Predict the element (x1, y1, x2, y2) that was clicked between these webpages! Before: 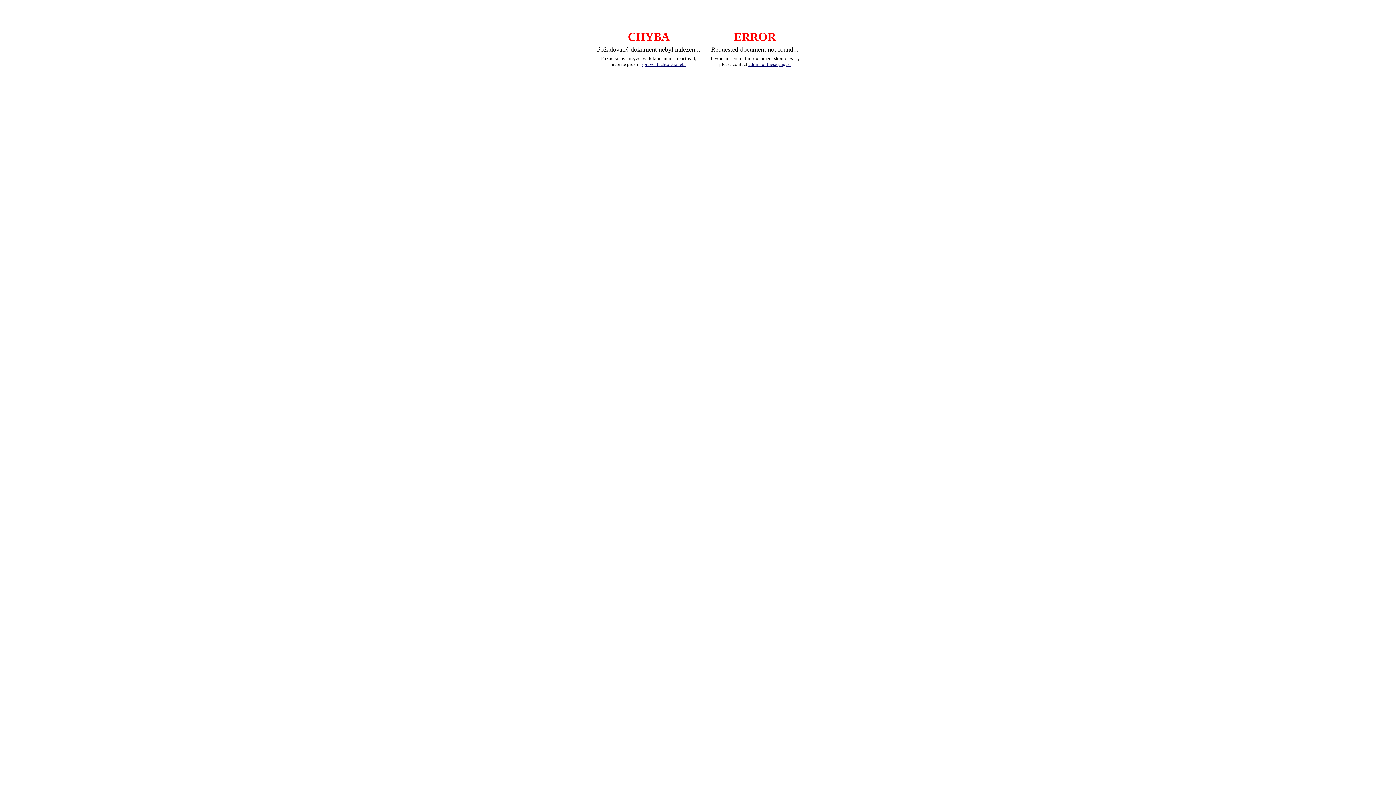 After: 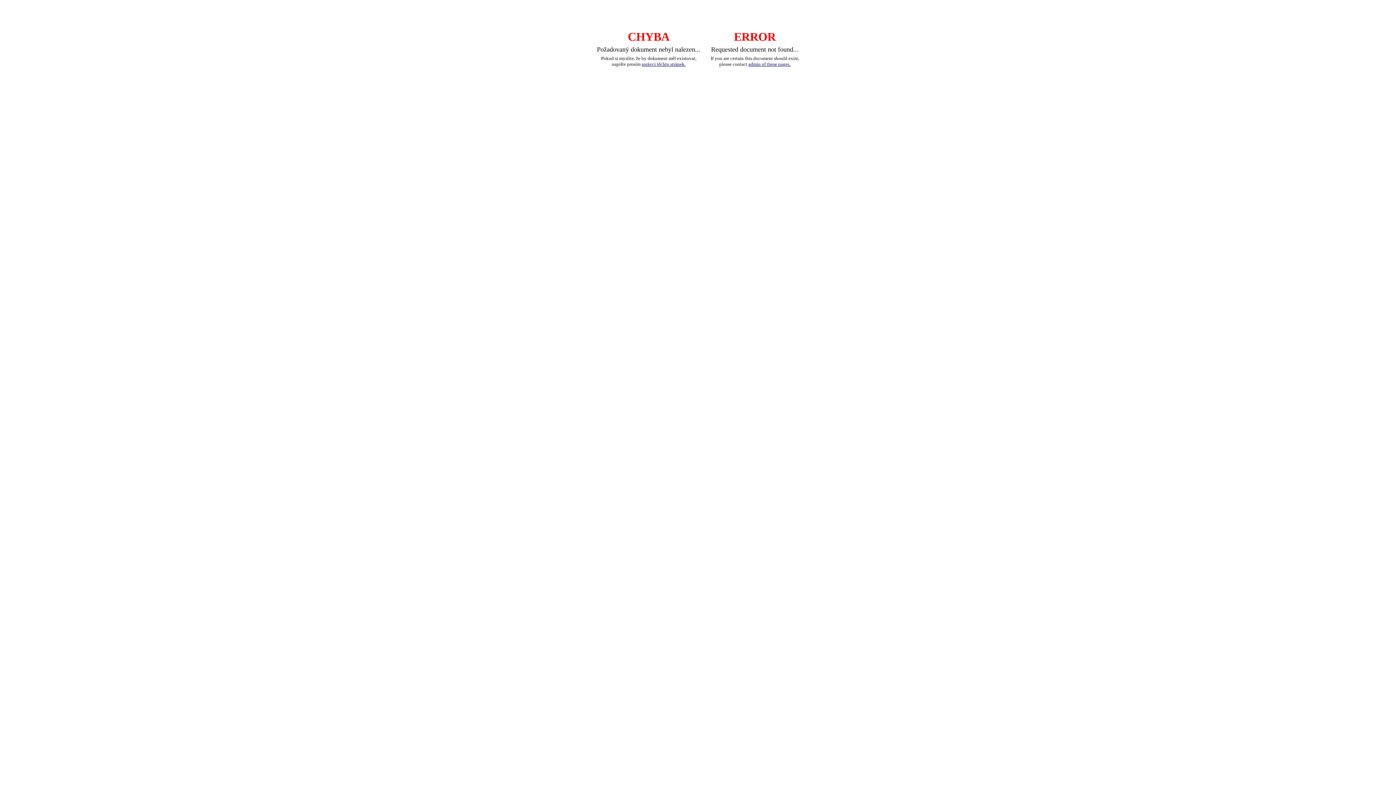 Action: label: admin of these pages. bbox: (748, 61, 790, 66)